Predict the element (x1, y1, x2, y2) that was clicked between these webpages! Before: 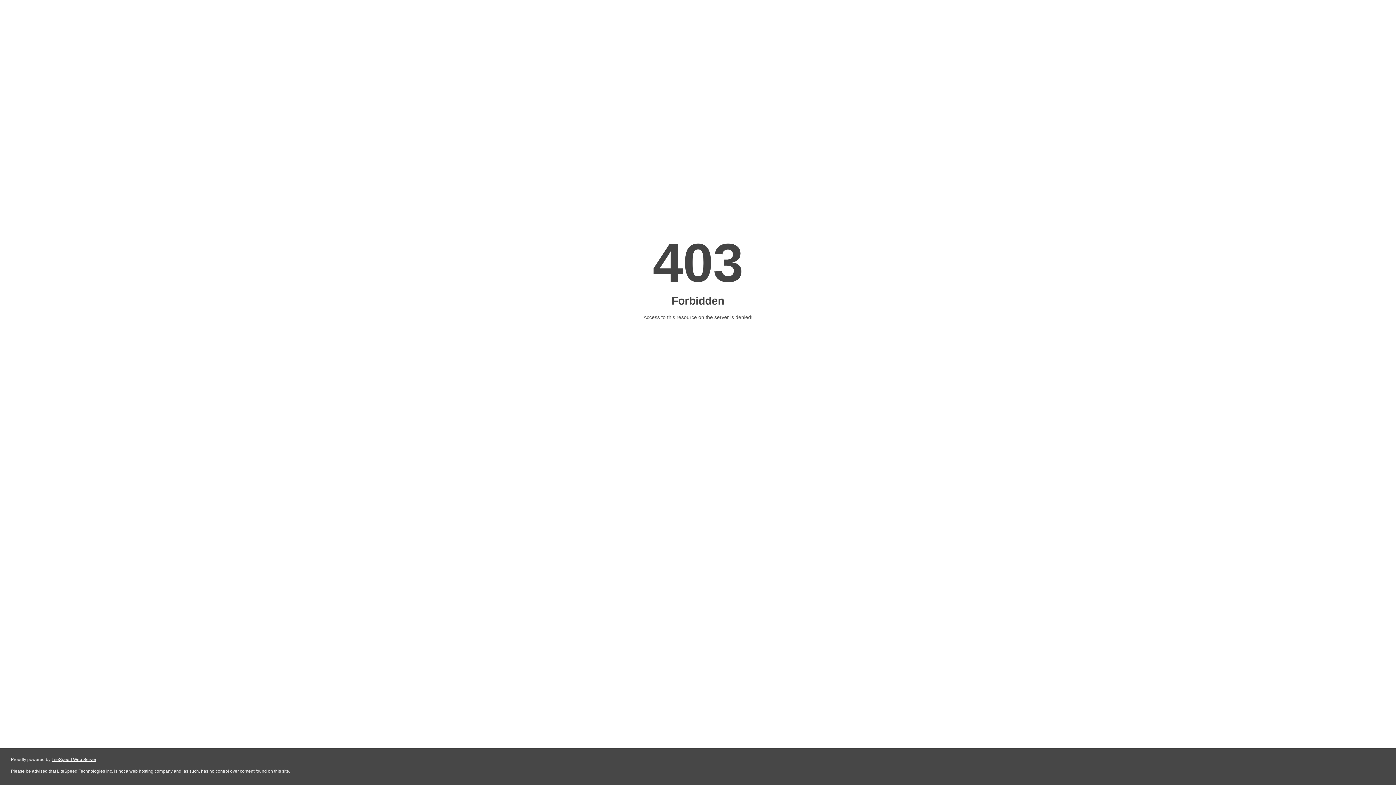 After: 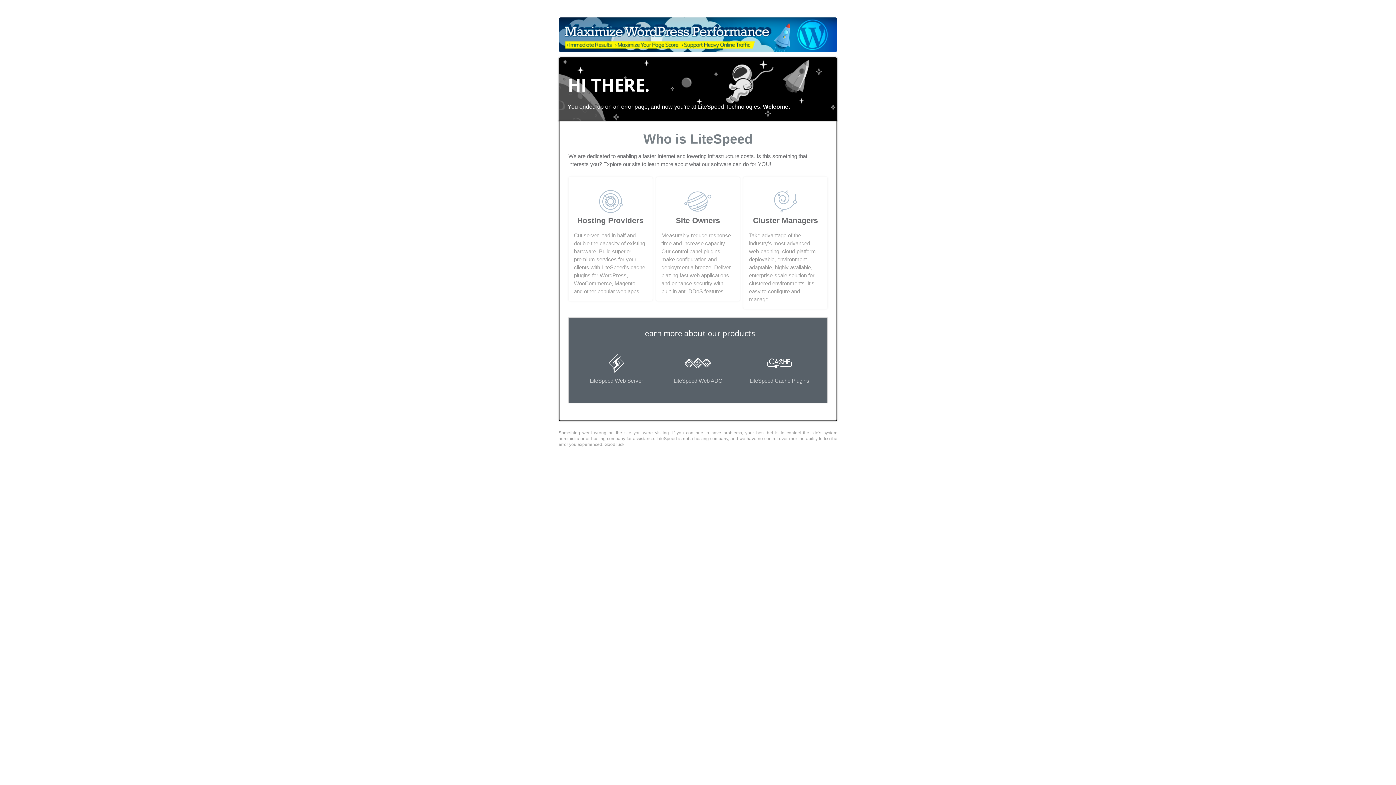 Action: bbox: (51, 757, 96, 762) label: LiteSpeed Web Server